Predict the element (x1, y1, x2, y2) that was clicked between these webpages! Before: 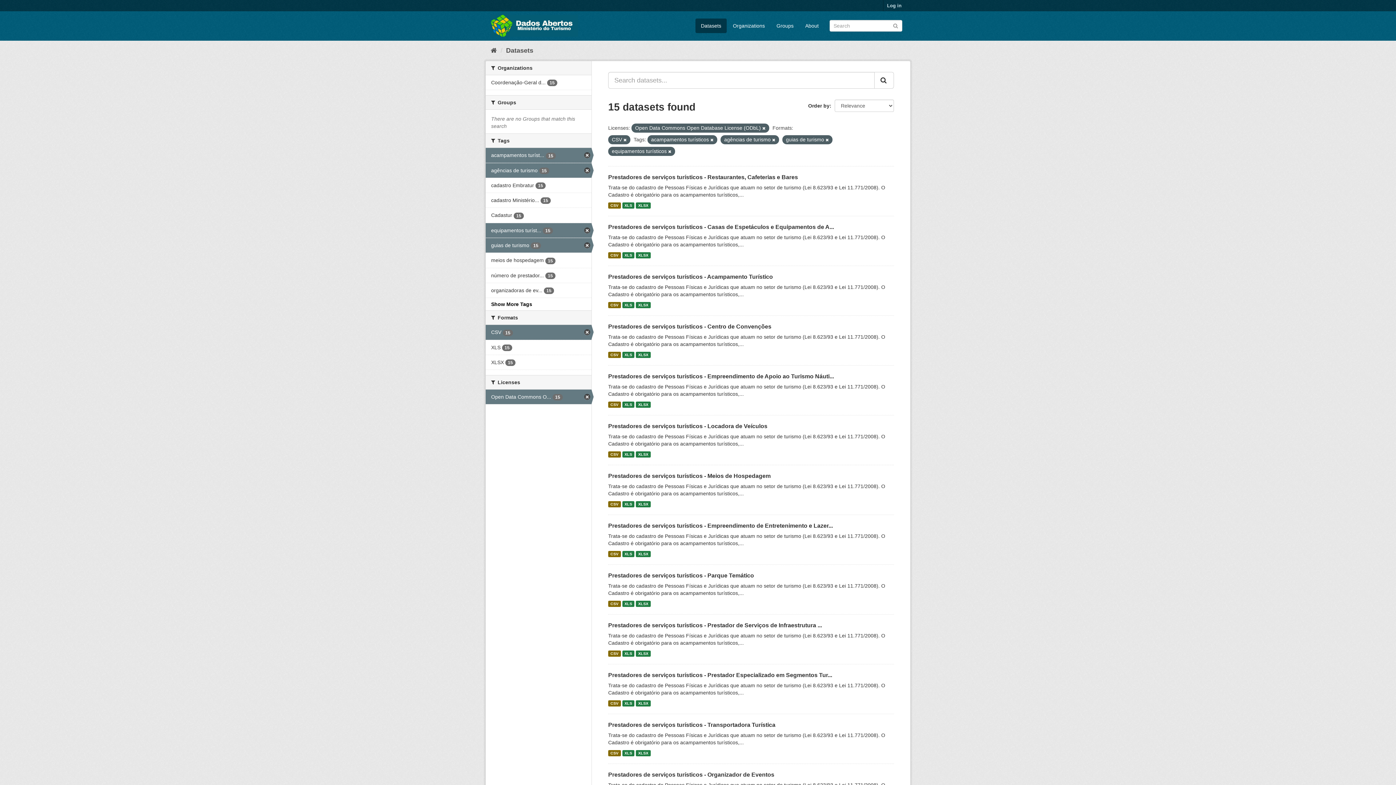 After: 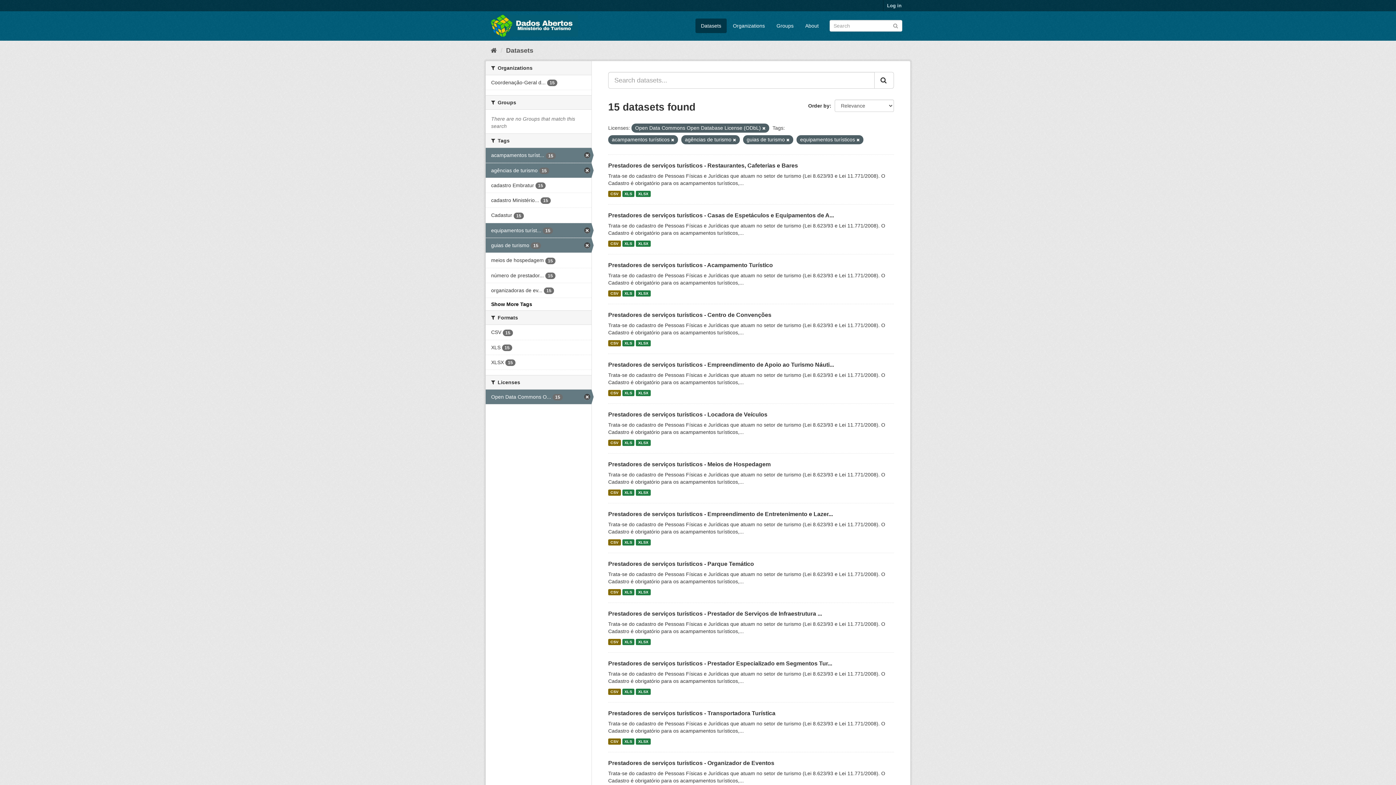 Action: label: CSV 15 bbox: (485, 325, 591, 339)